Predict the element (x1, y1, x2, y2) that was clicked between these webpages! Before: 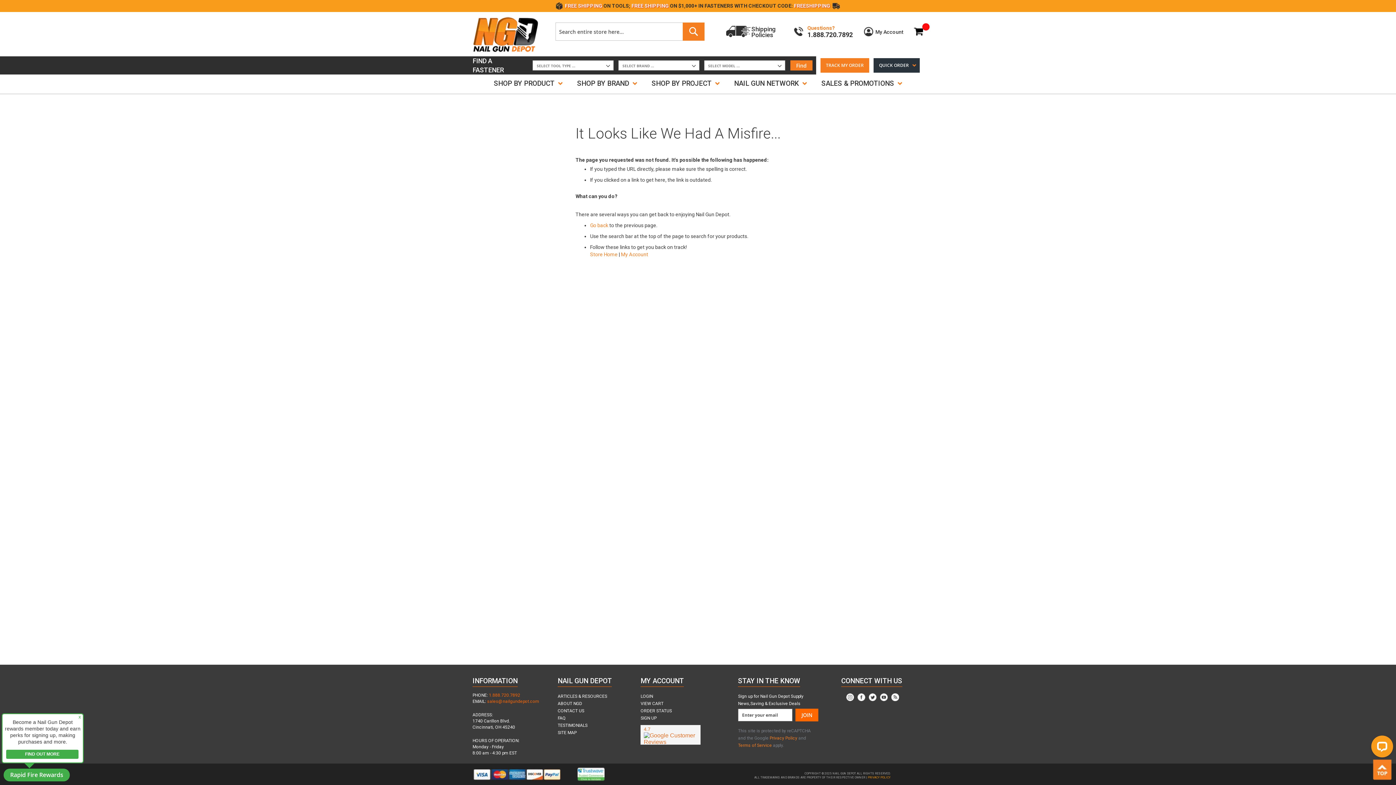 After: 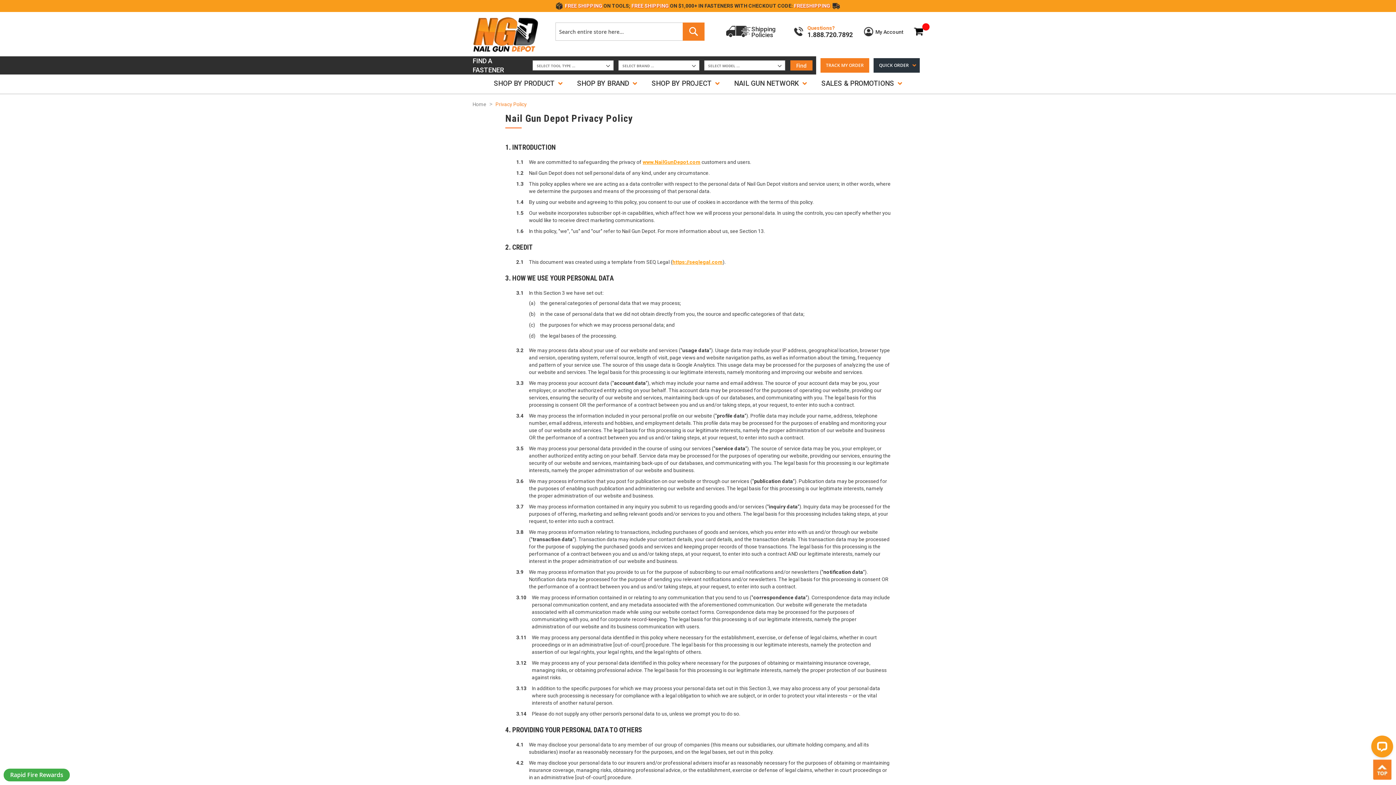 Action: label: PRIVACY POLICY bbox: (868, 776, 890, 779)